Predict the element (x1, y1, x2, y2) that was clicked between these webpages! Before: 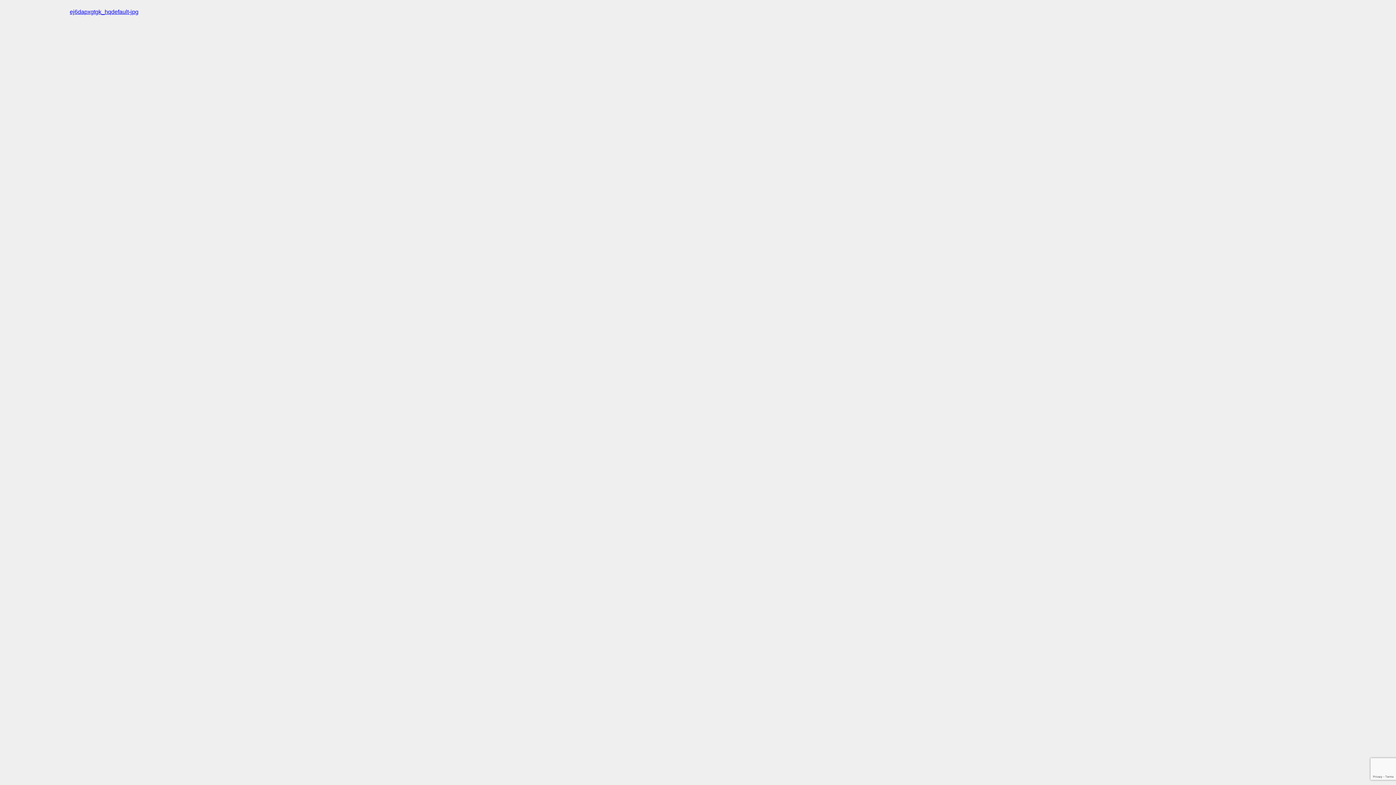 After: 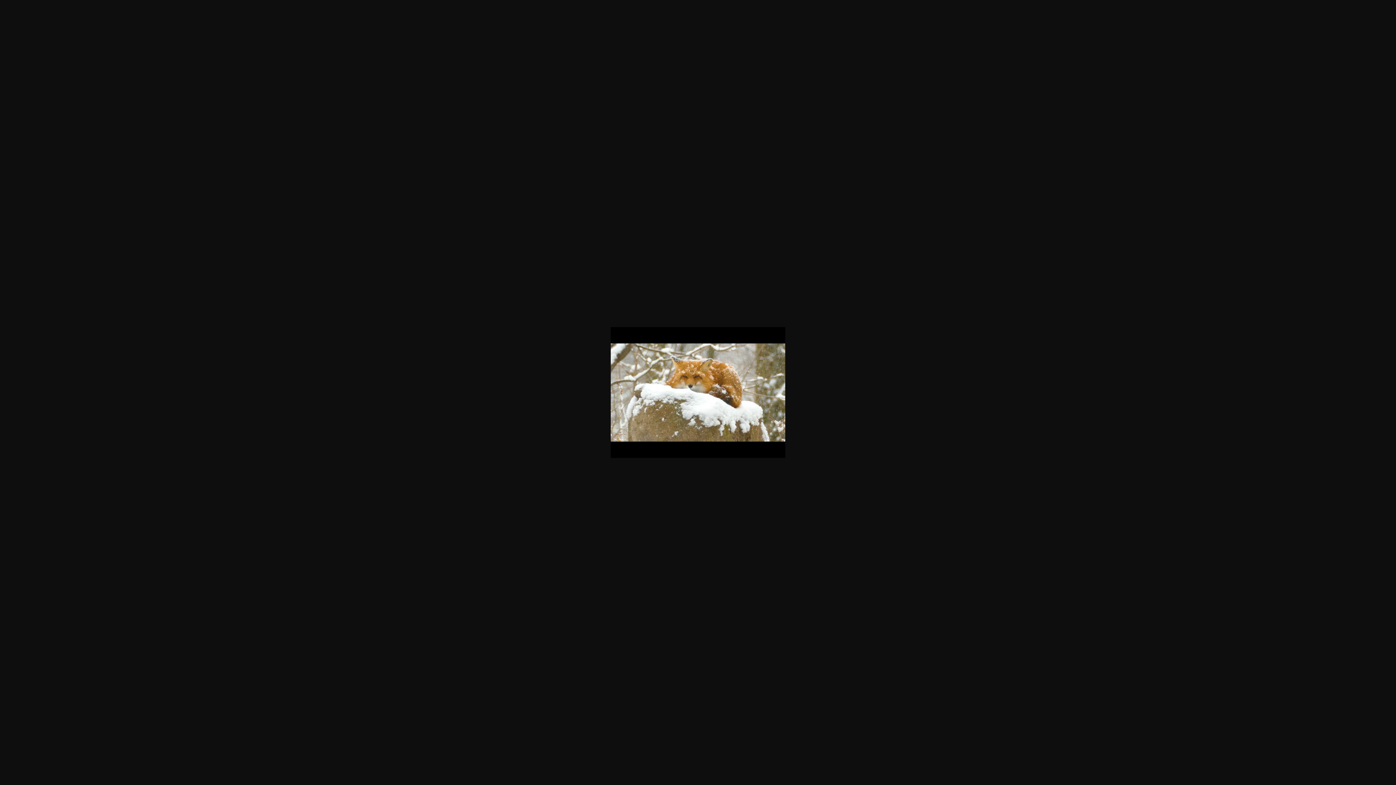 Action: label: ej6dapxgtgk_hqdefault-jpg bbox: (69, 8, 138, 14)